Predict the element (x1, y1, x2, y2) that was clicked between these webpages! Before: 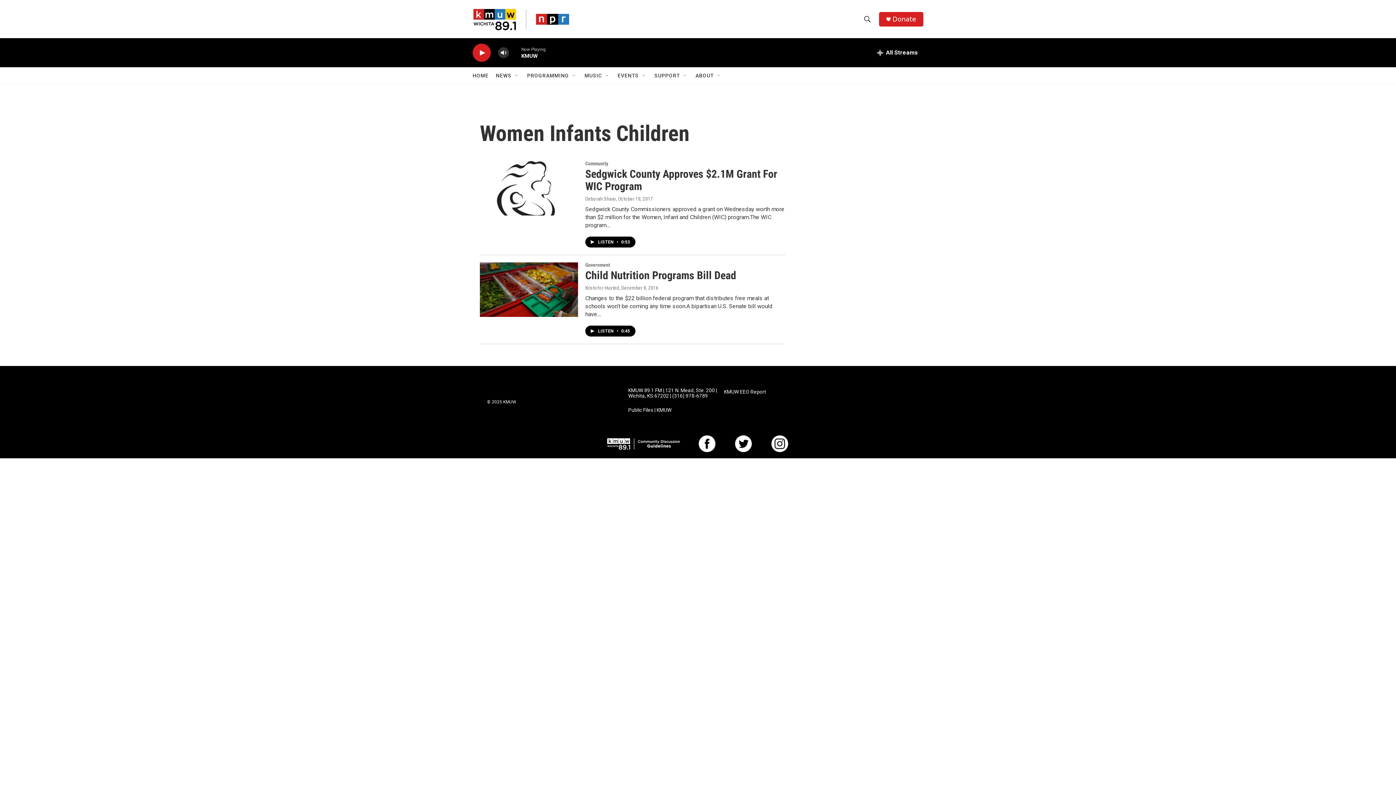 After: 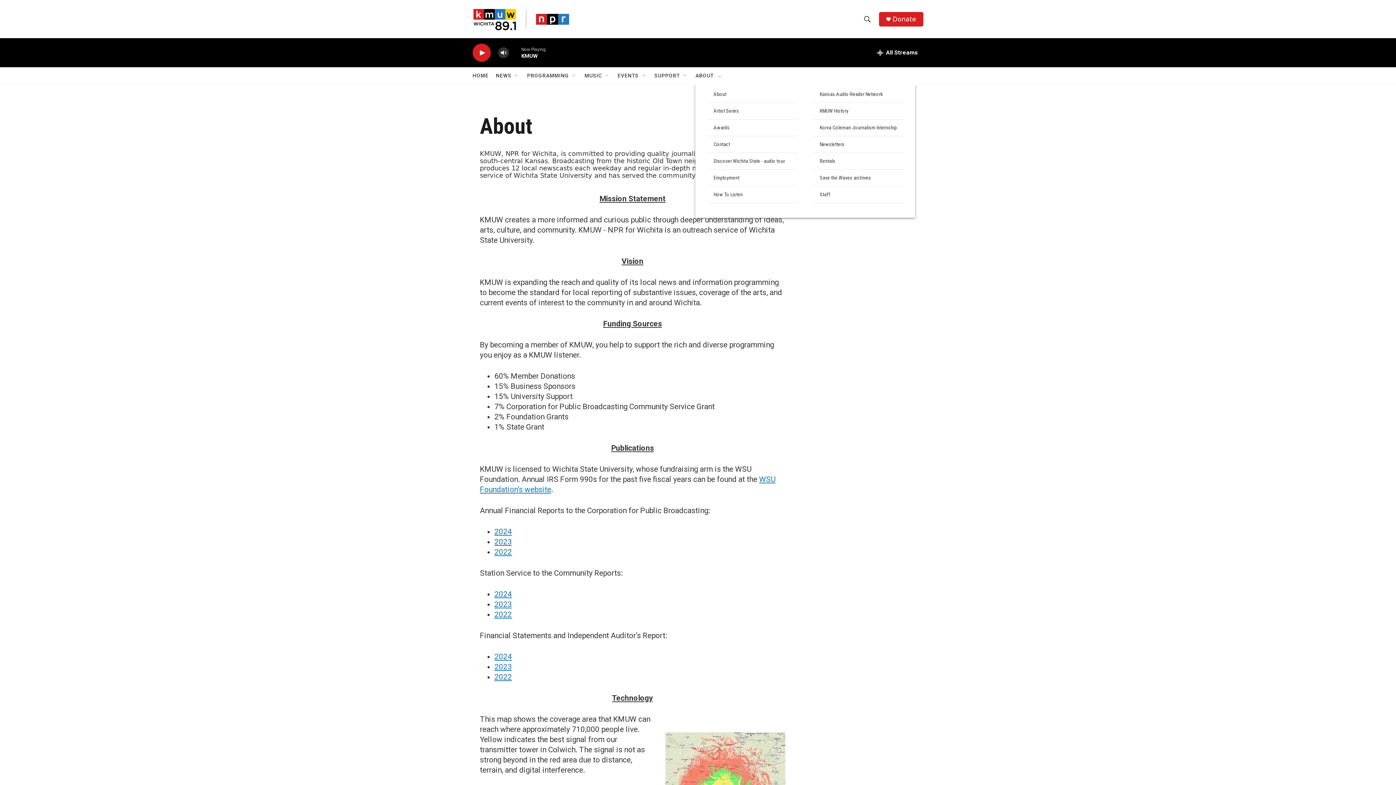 Action: bbox: (702, 67, 721, 84) label: ABOUT